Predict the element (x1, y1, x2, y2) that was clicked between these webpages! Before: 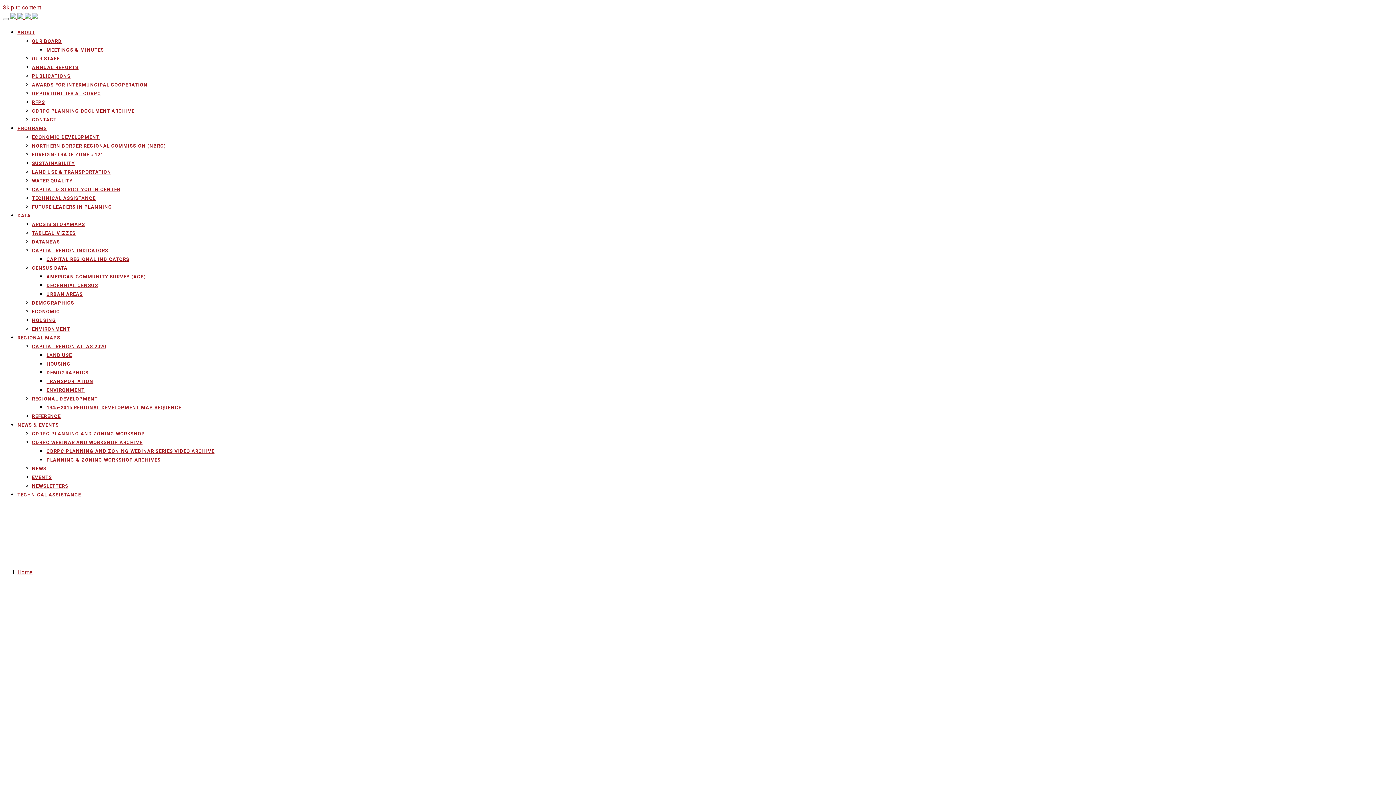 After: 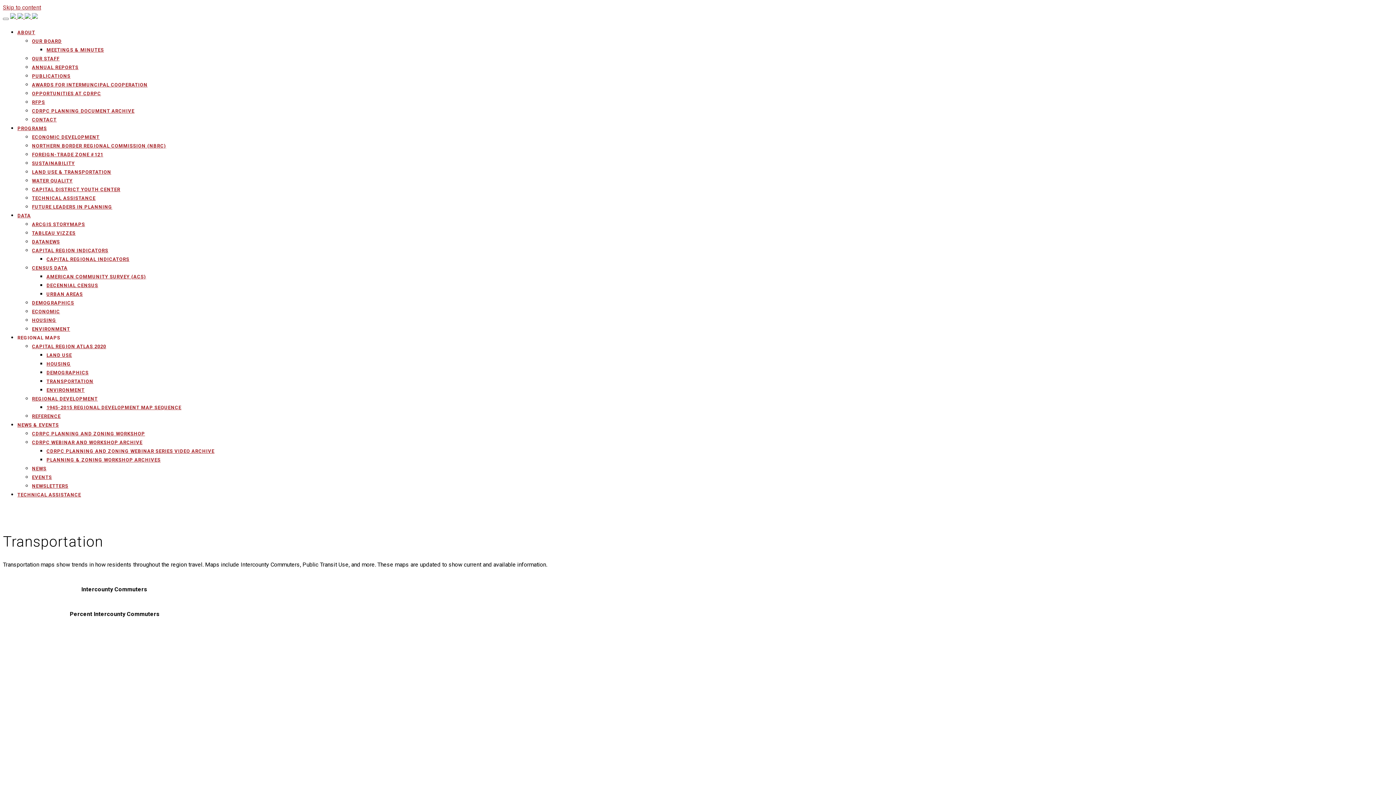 Action: bbox: (46, 378, 1393, 385) label: TRANSPORTATION